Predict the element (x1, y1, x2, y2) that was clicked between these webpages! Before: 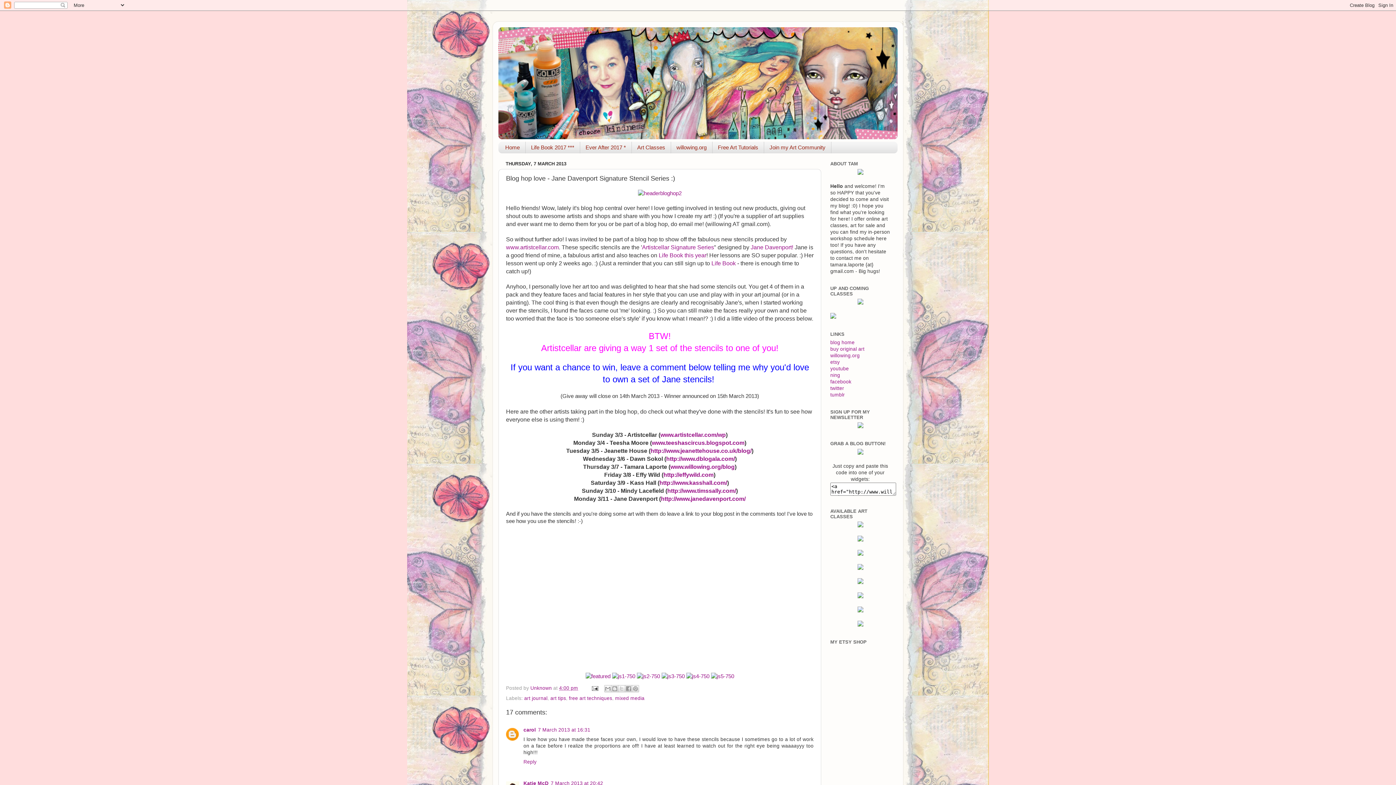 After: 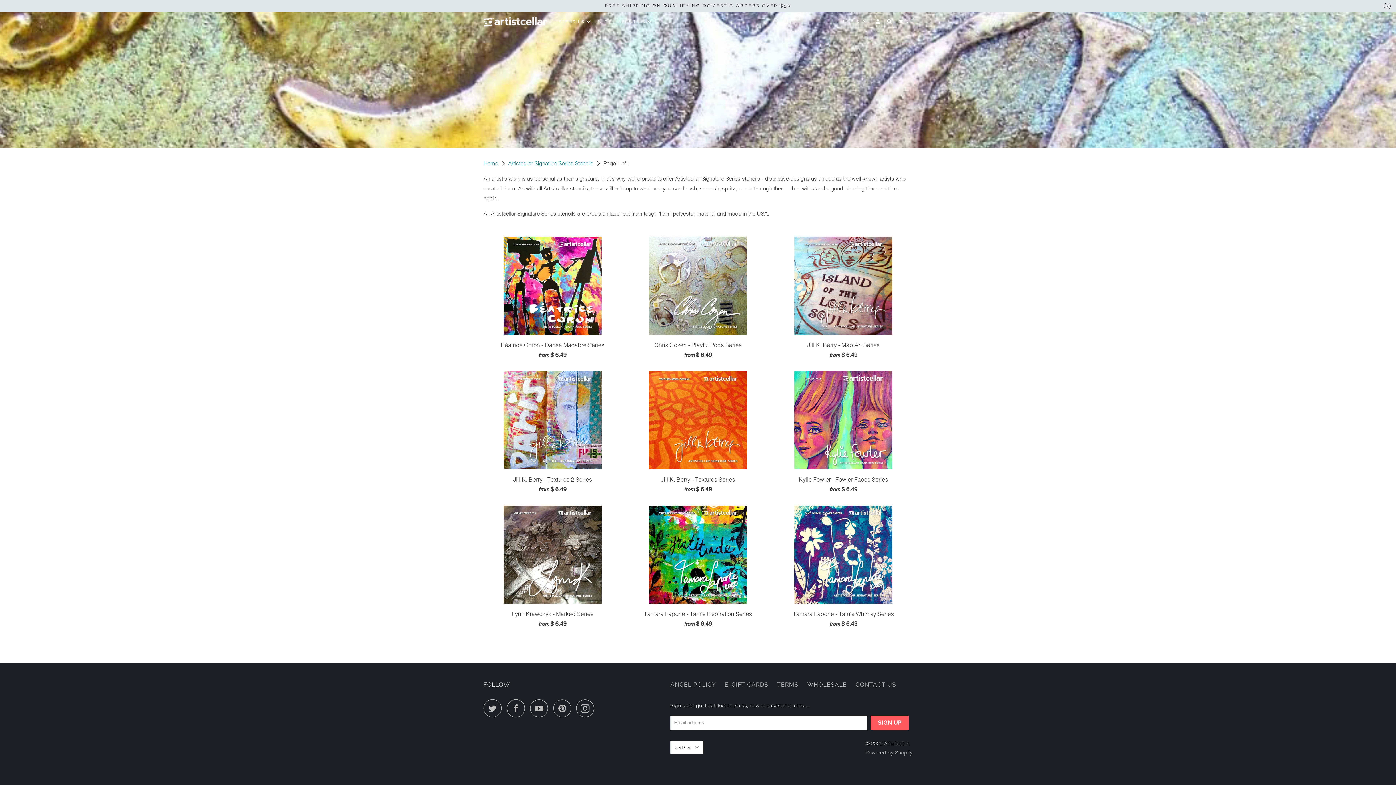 Action: bbox: (506, 244, 558, 250) label:  www.artistcellar.com